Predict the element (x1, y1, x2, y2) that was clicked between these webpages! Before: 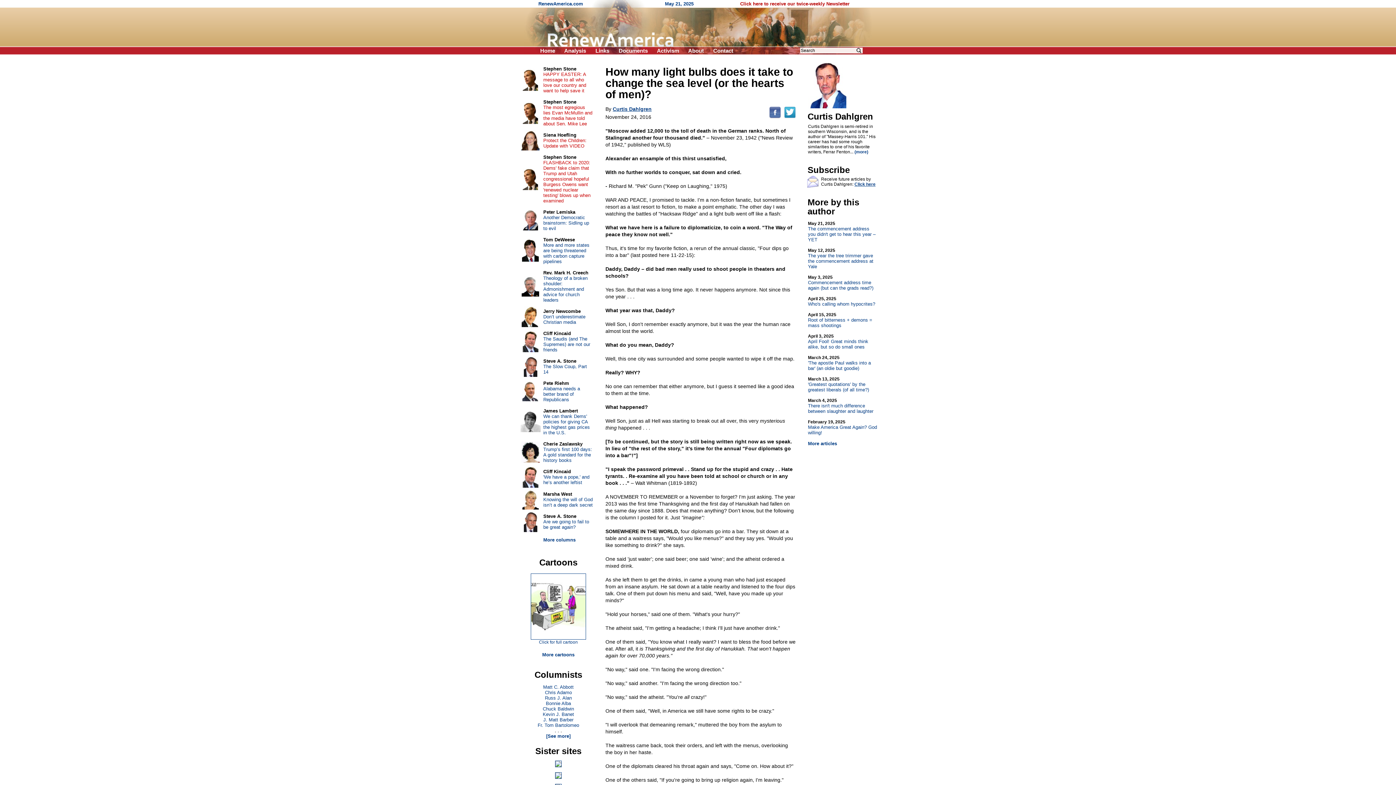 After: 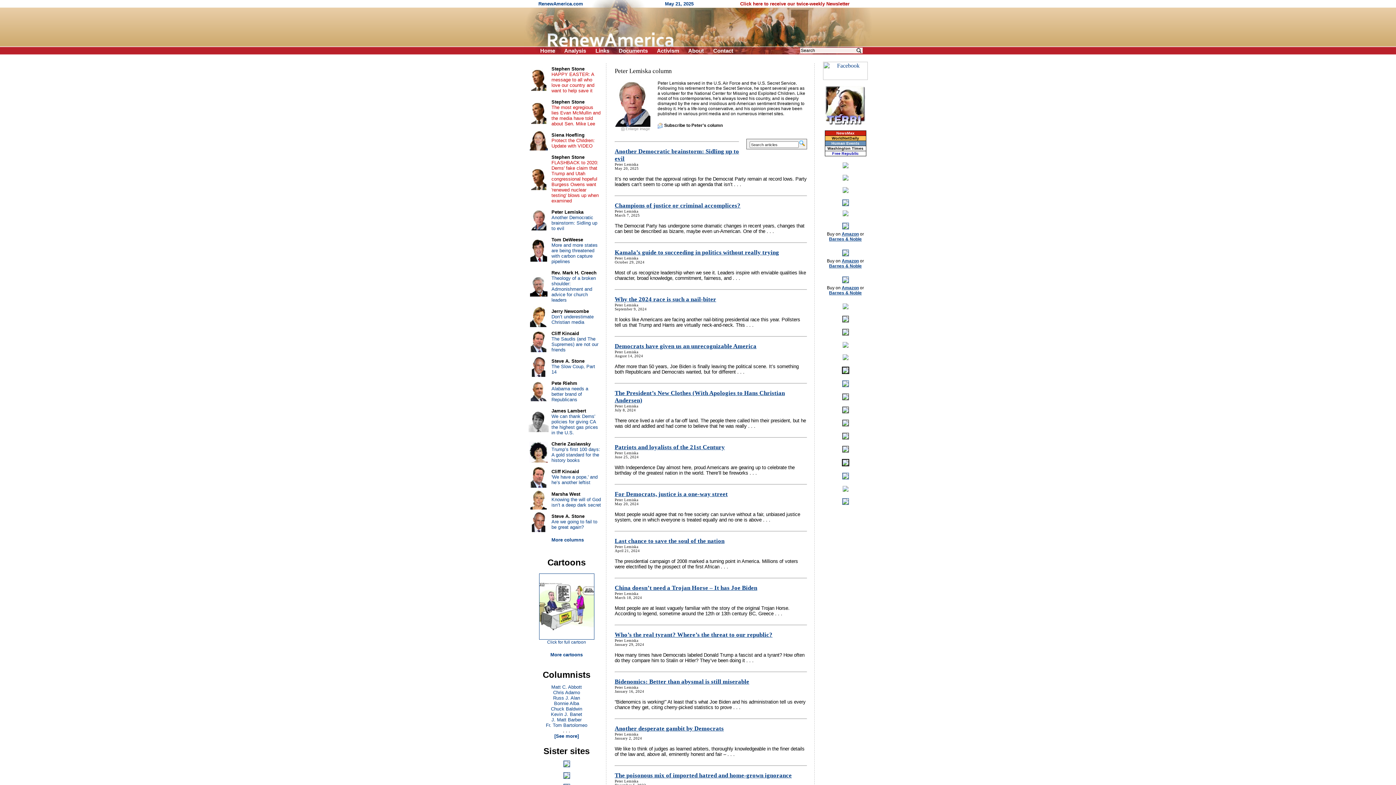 Action: bbox: (522, 226, 538, 231)